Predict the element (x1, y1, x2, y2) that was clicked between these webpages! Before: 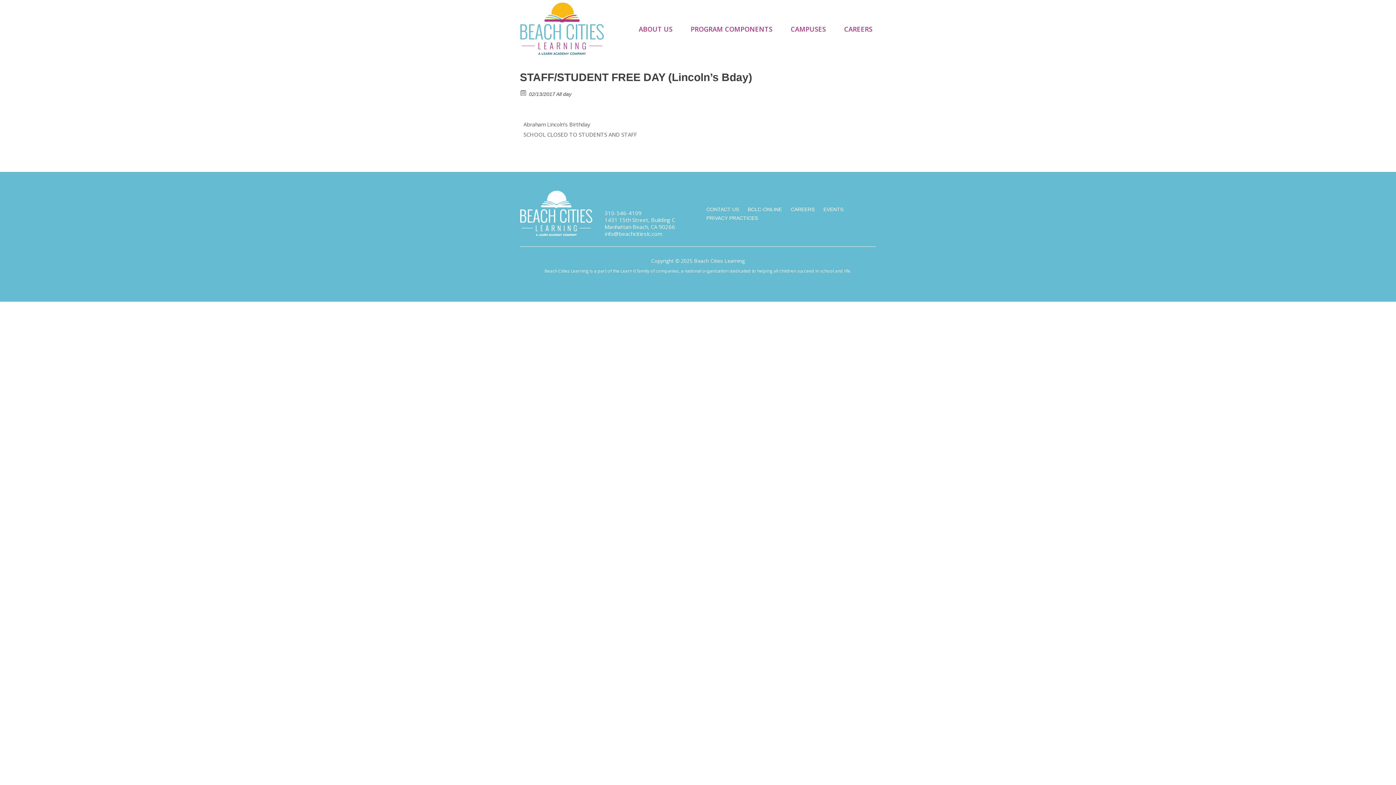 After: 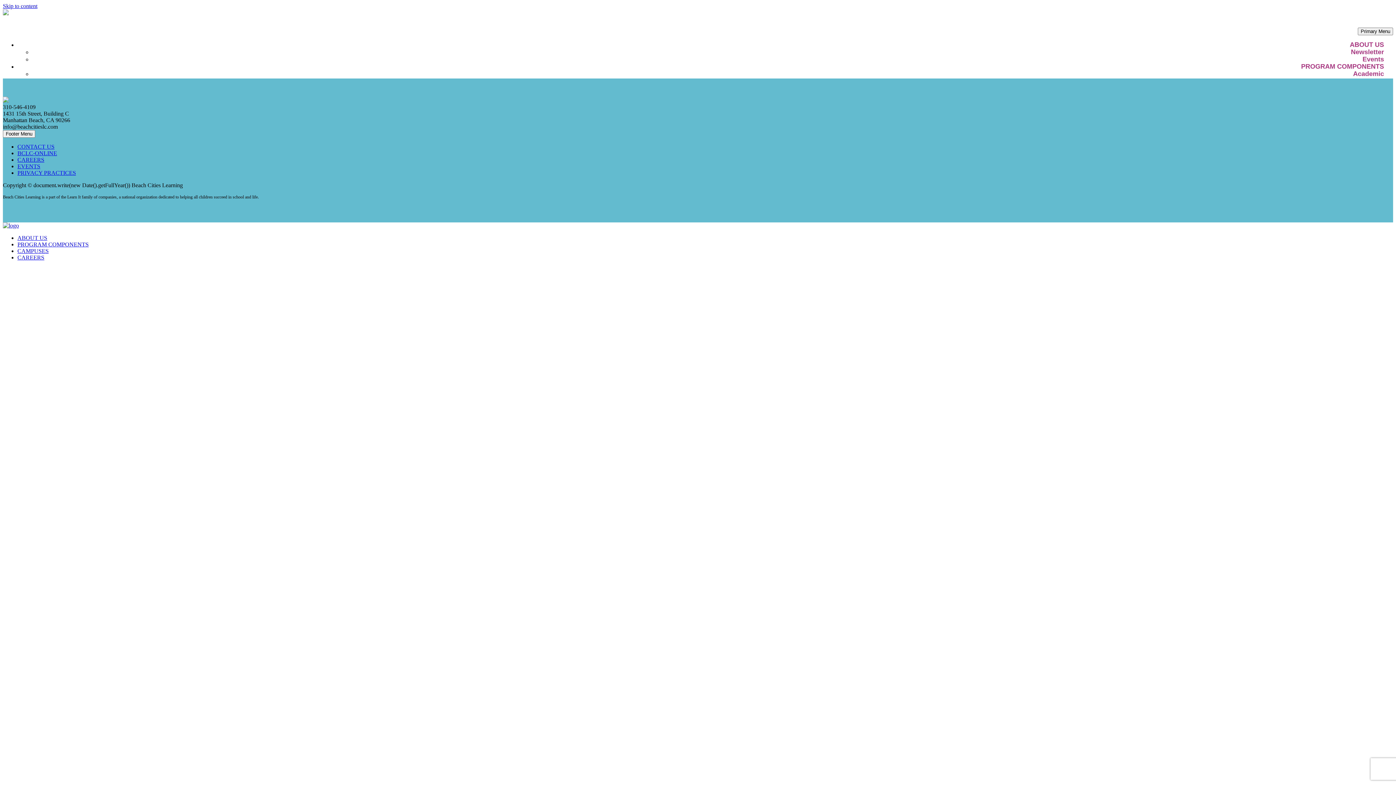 Action: label: CAREERS bbox: (787, 204, 818, 214)